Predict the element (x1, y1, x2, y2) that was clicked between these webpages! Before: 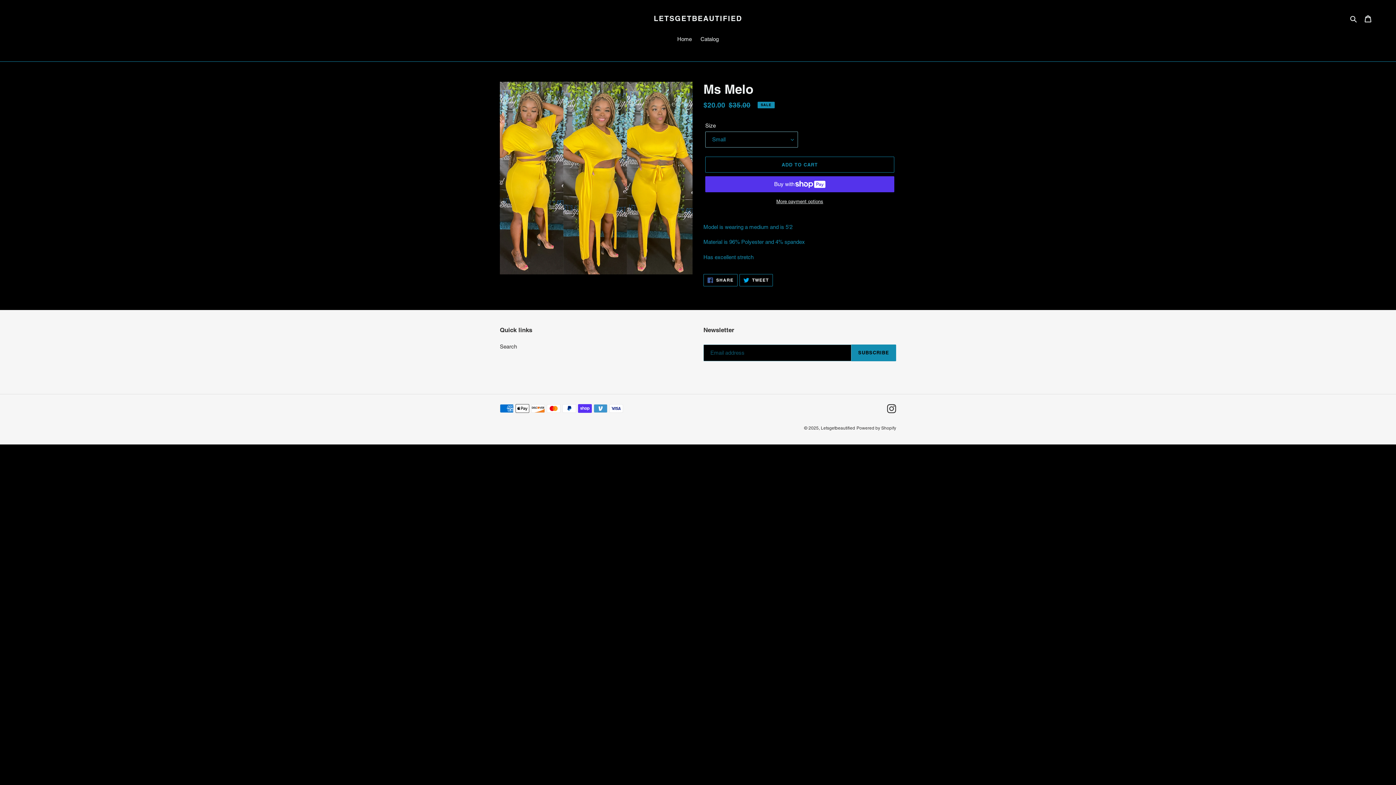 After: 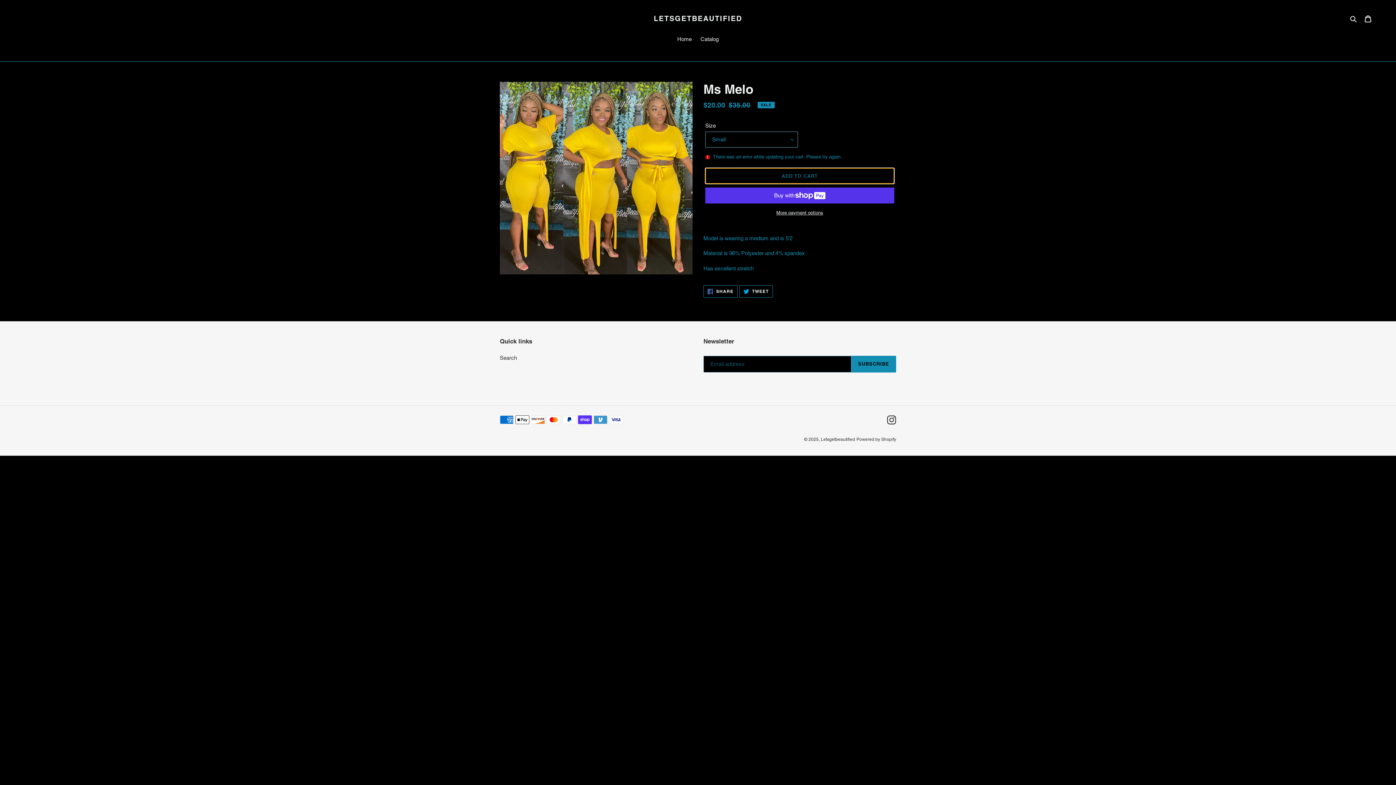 Action: bbox: (705, 156, 894, 172) label: Add to cart